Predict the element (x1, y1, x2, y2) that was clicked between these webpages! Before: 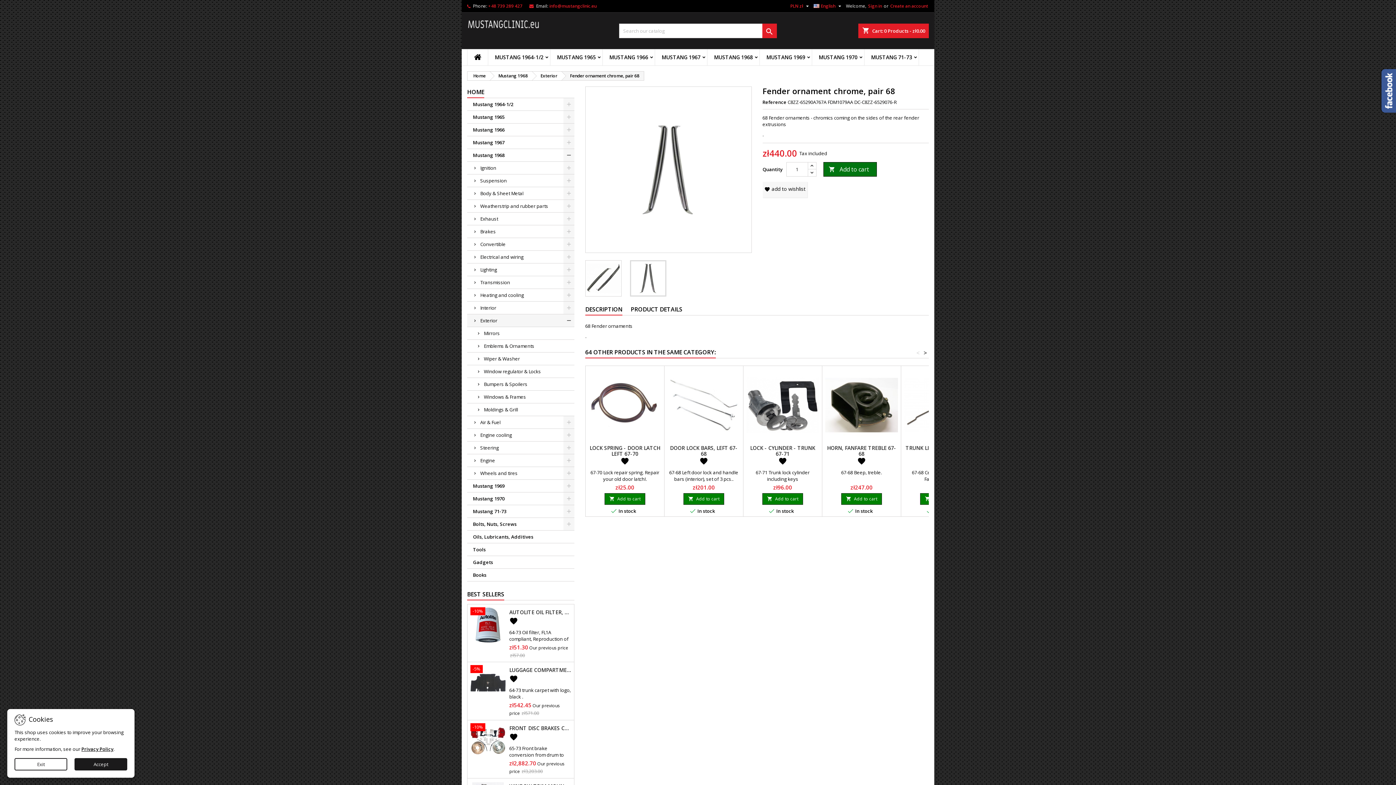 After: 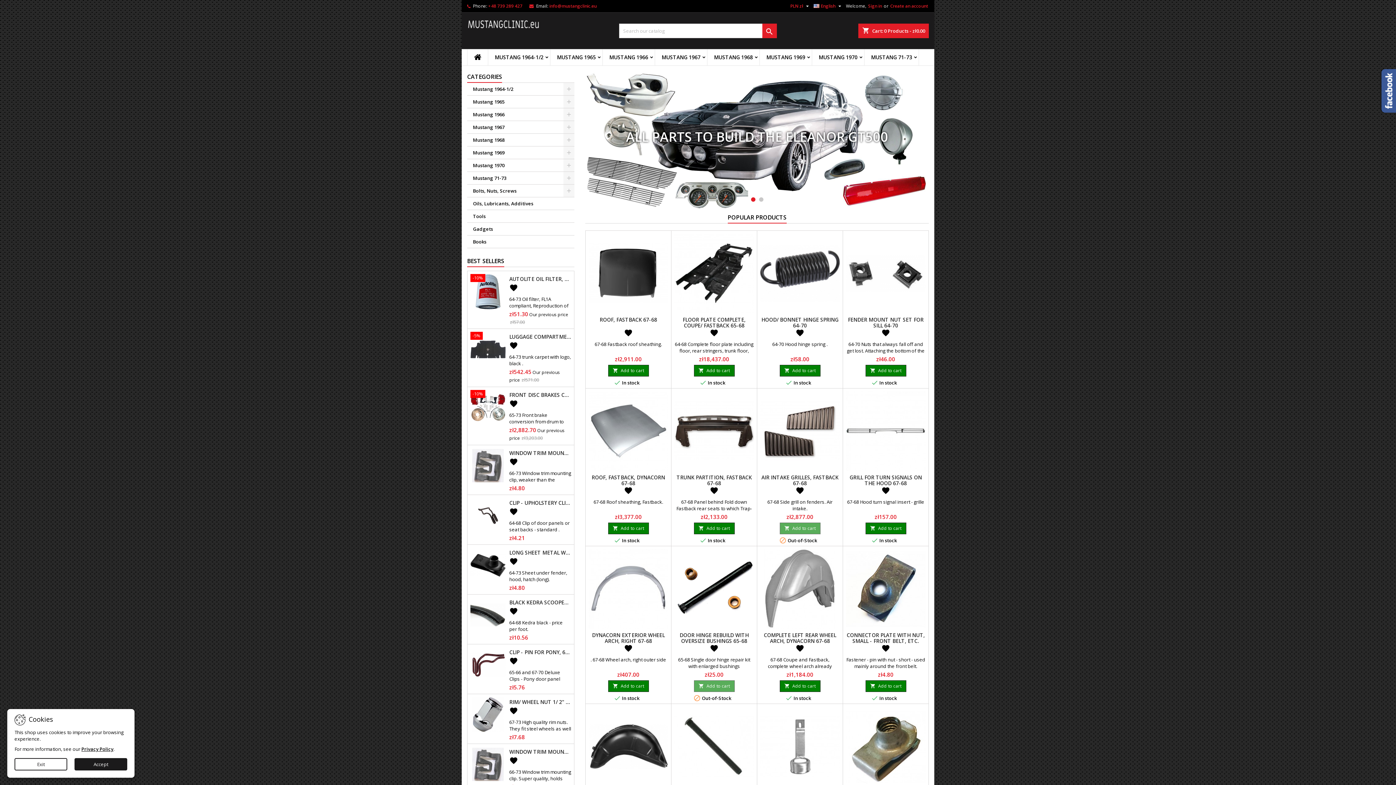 Action: label: Home bbox: (467, 71, 489, 80)